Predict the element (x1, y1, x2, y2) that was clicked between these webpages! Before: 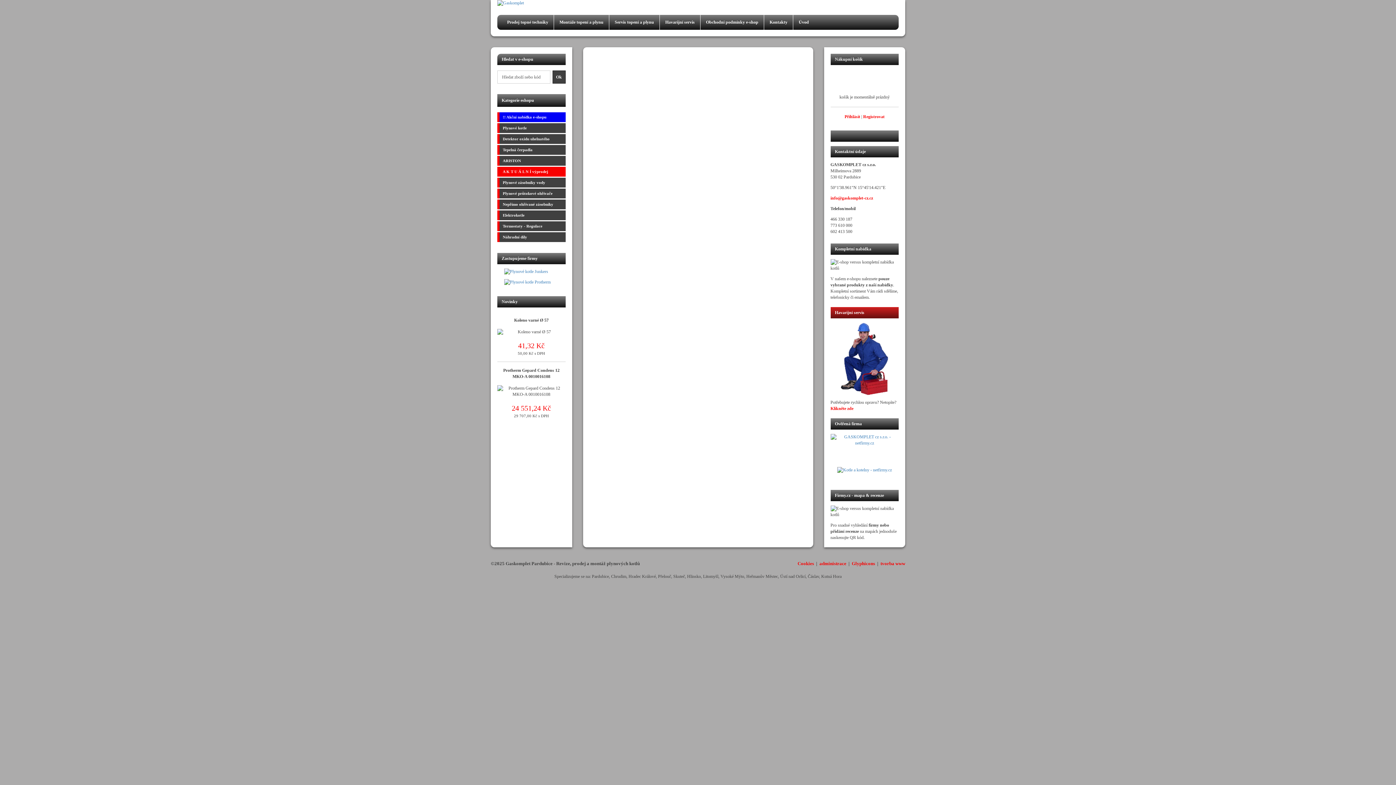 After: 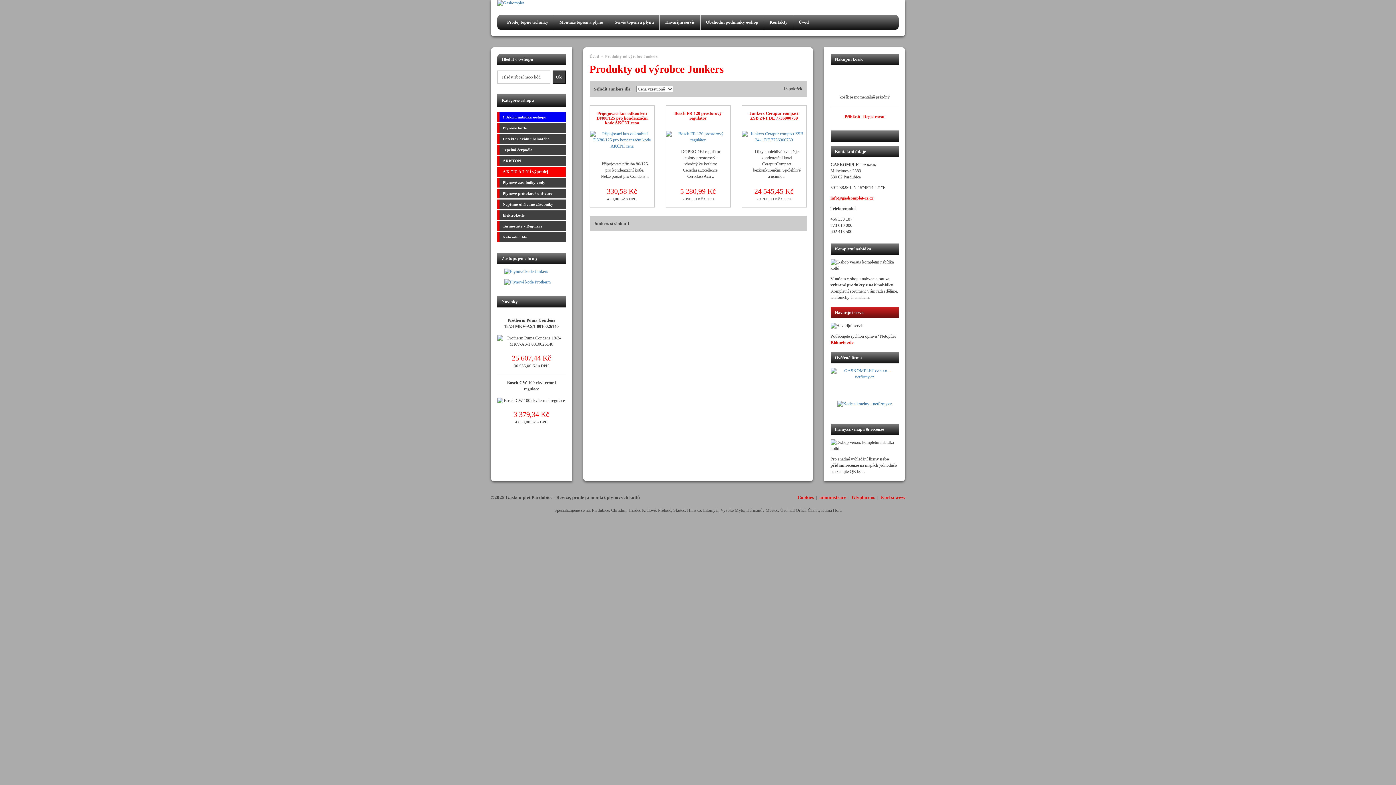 Action: bbox: (504, 268, 558, 274)